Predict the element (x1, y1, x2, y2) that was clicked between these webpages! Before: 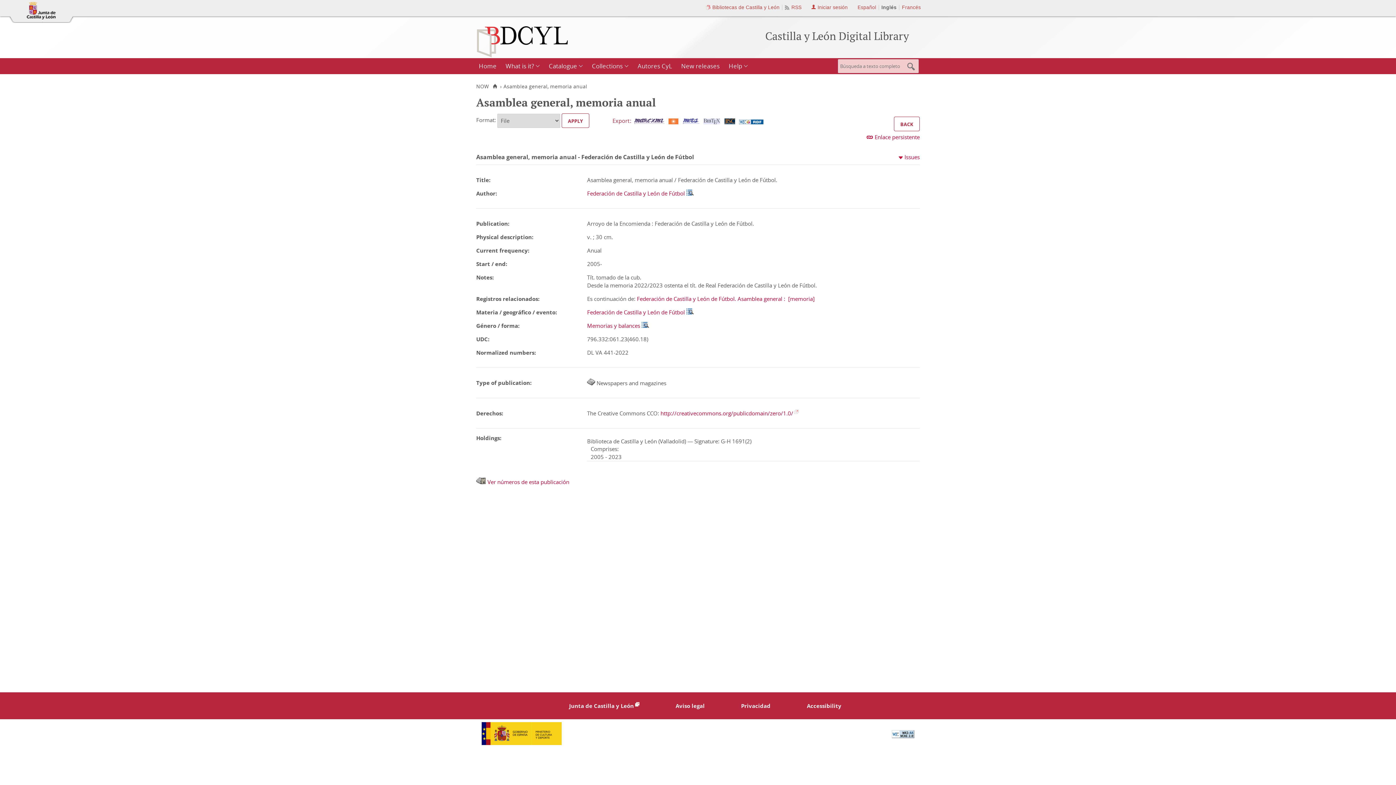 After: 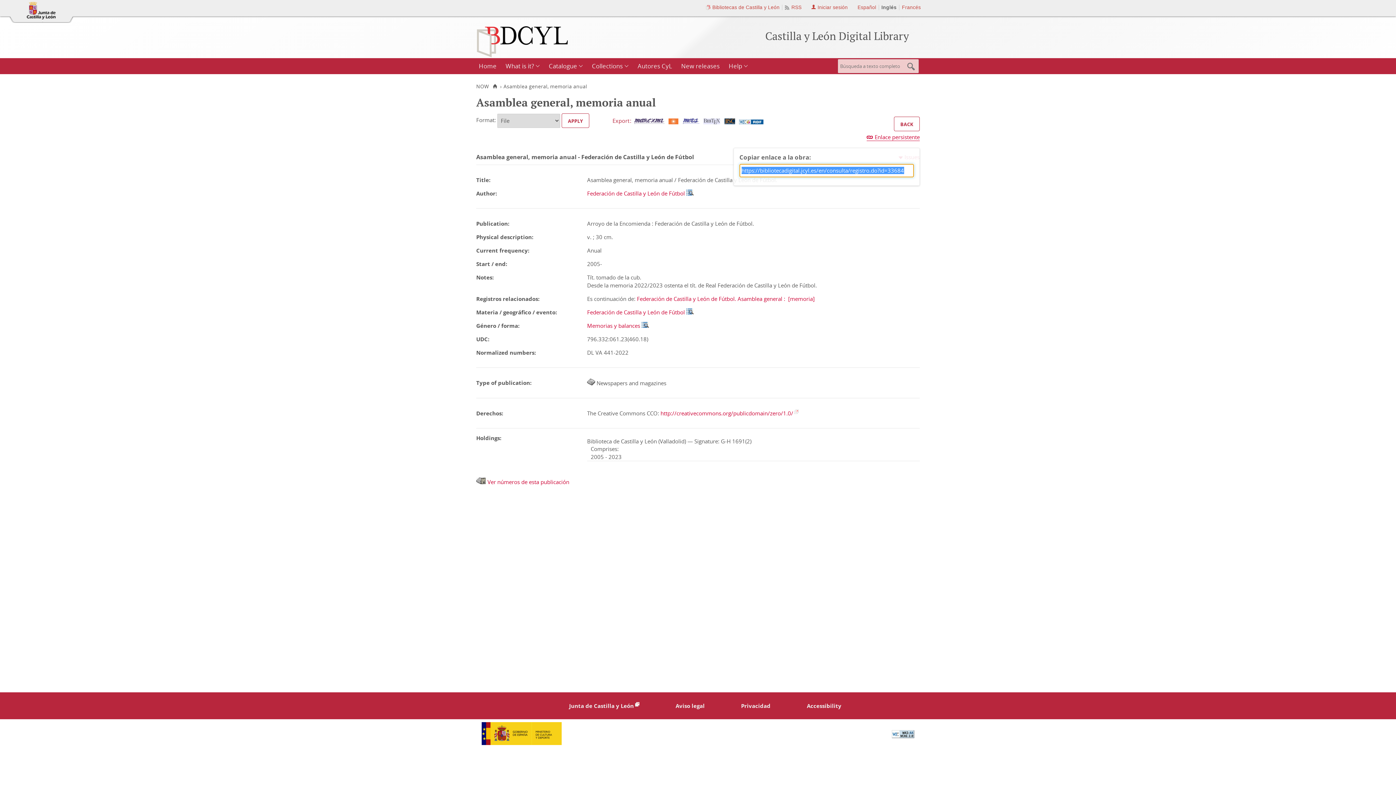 Action: label: Enlace persistente bbox: (866, 133, 920, 140)